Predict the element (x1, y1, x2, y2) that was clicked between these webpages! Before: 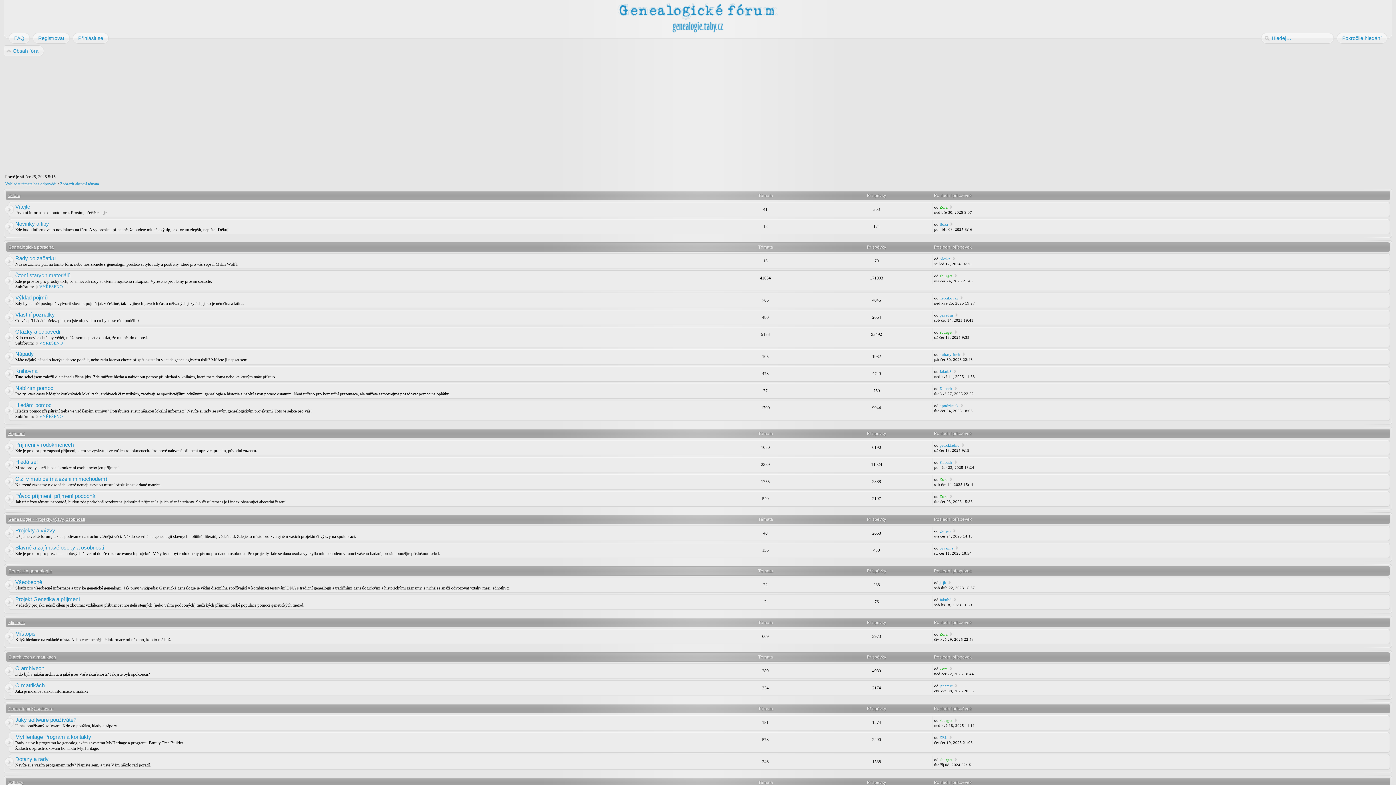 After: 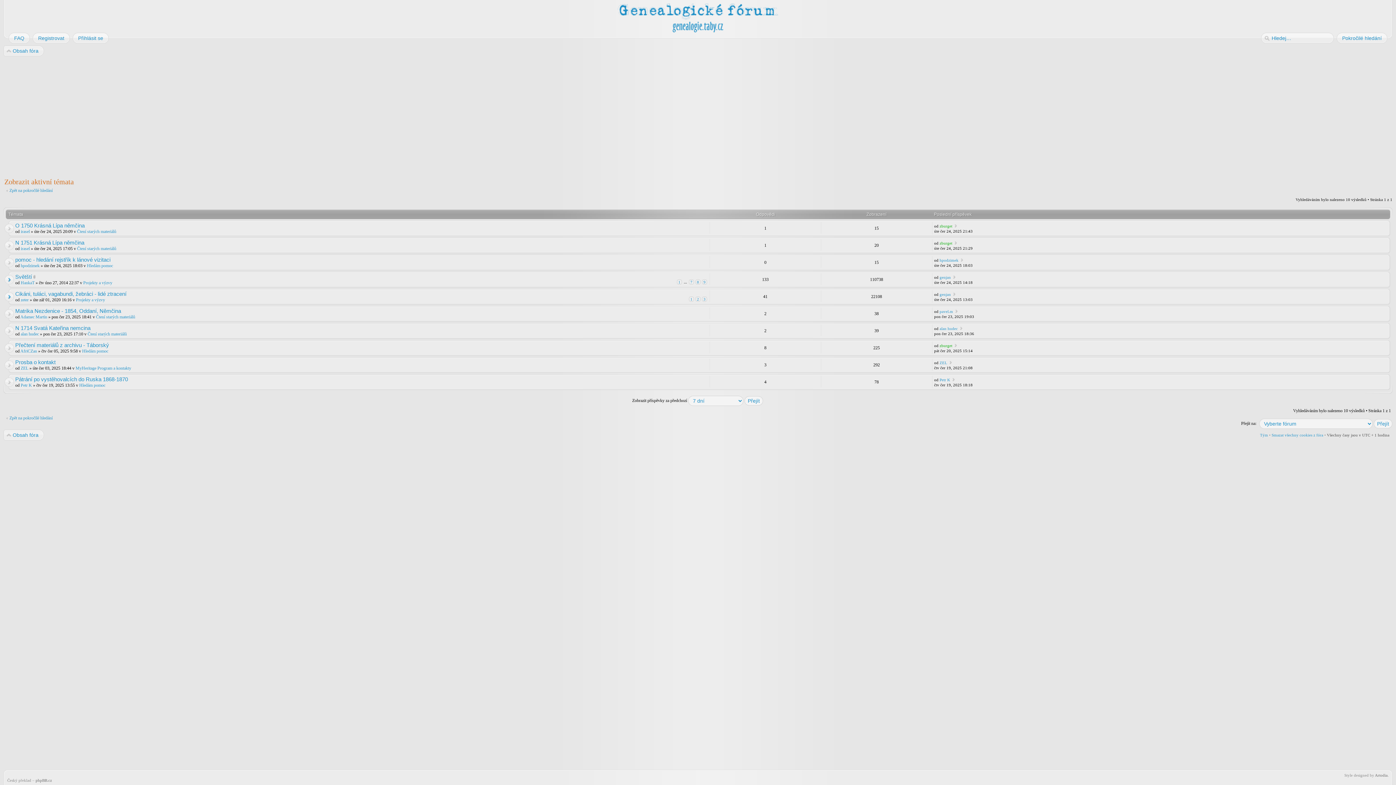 Action: bbox: (60, 181, 98, 186) label: Zobrazit aktivní témata